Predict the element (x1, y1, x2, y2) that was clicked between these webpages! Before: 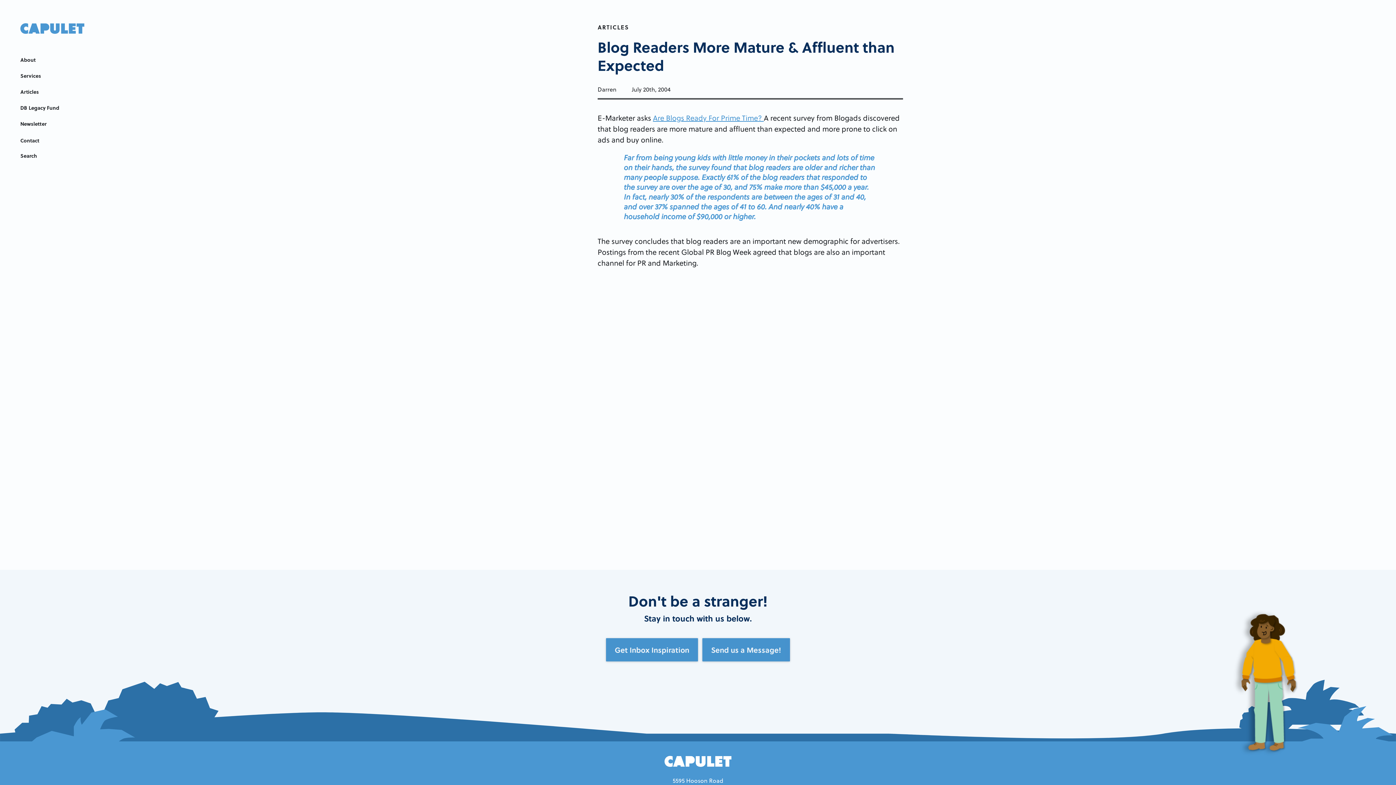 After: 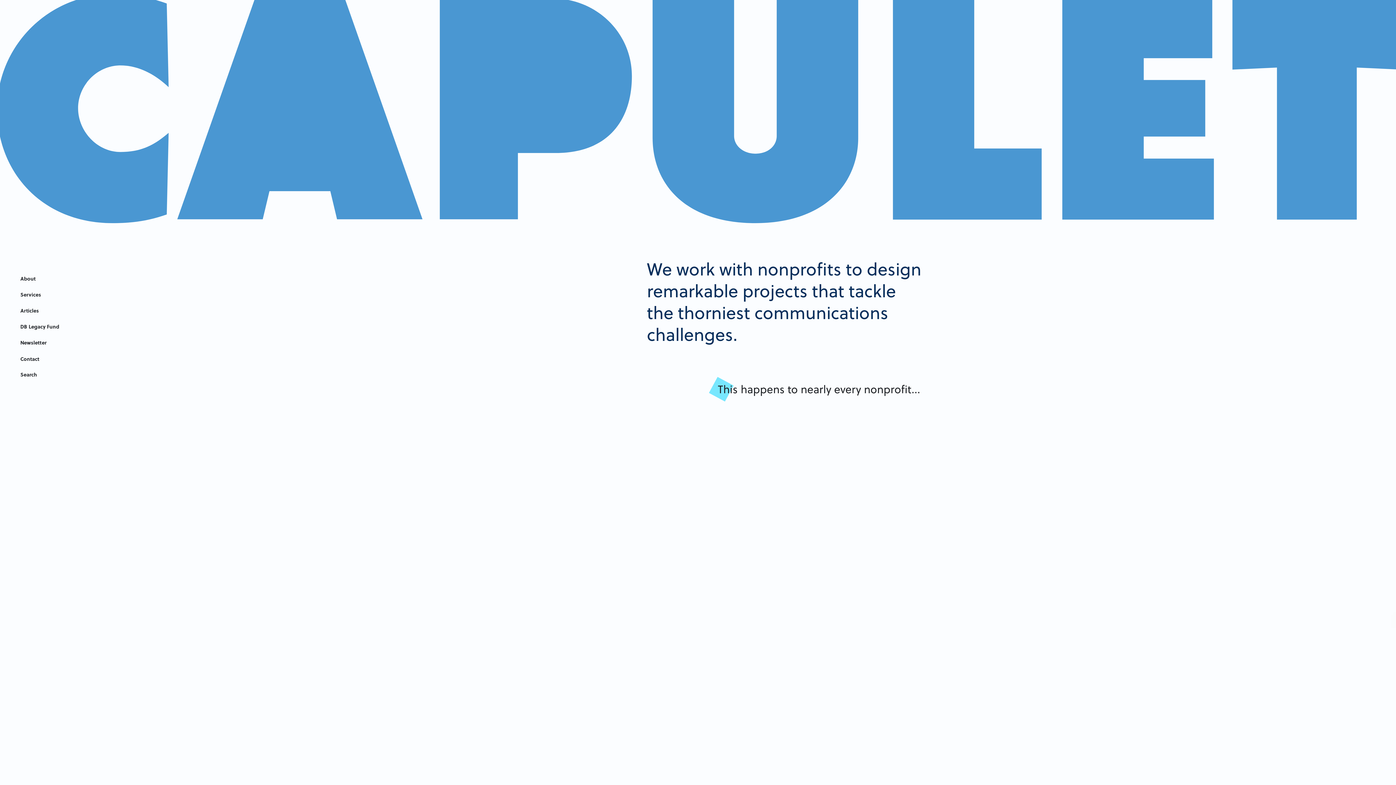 Action: bbox: (17, 23, 84, 34)